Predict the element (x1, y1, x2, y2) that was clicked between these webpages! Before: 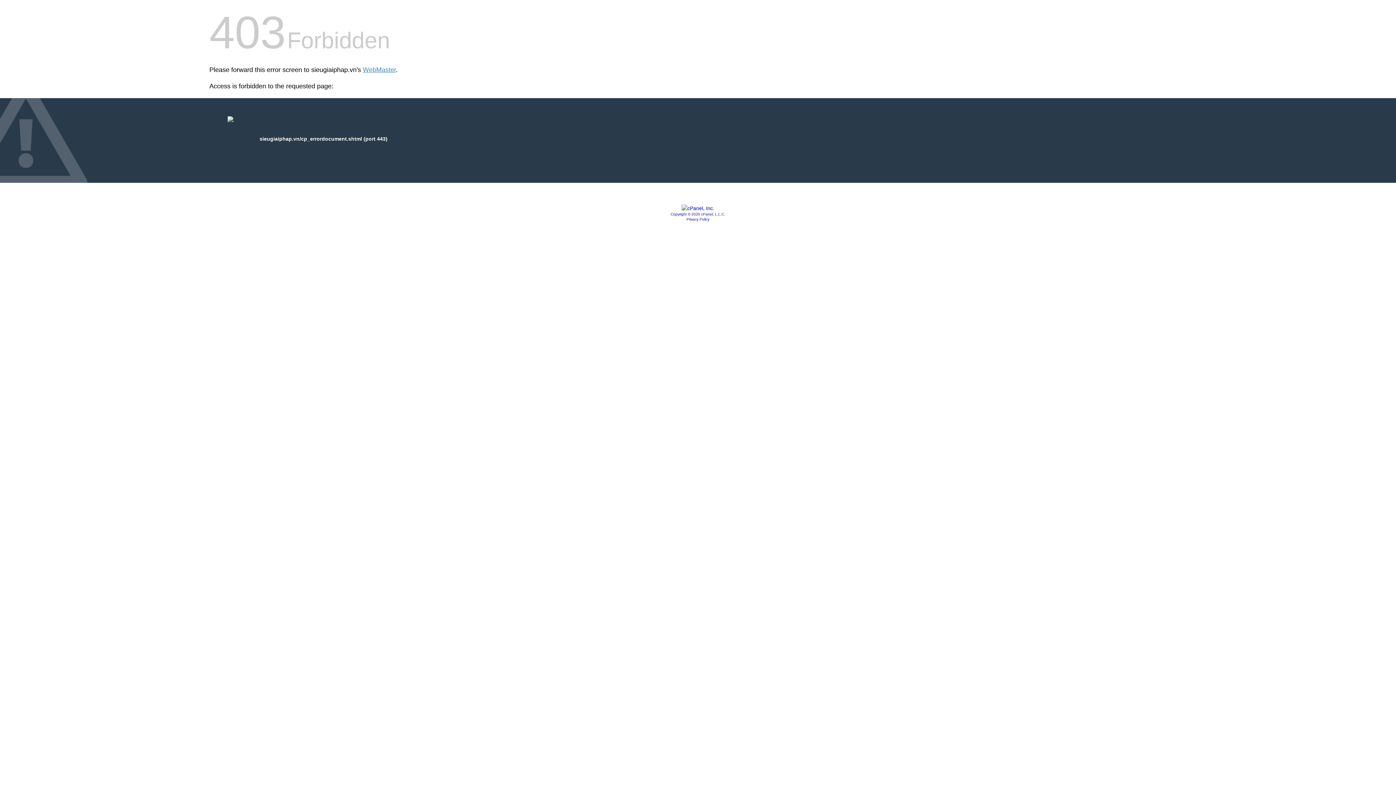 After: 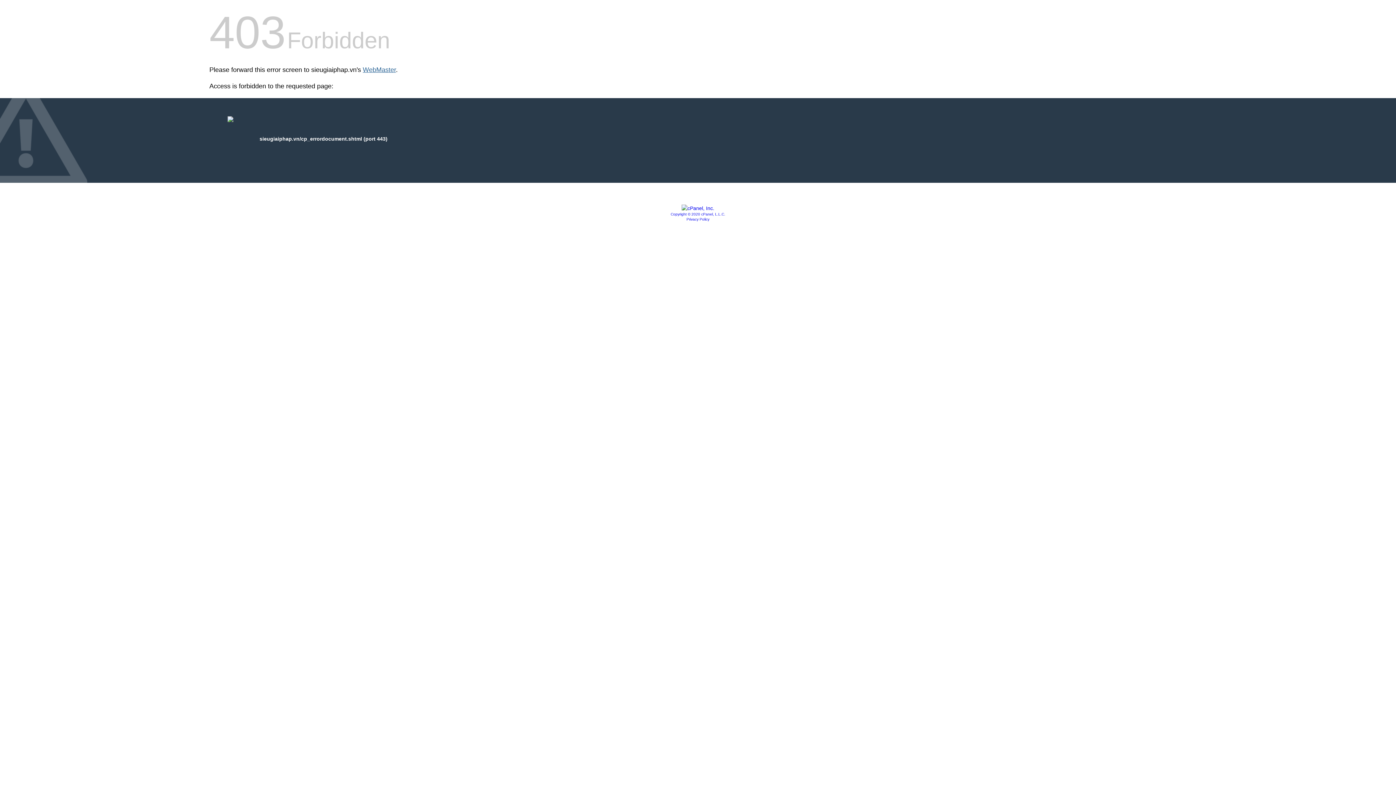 Action: bbox: (362, 66, 396, 73) label: WebMaster